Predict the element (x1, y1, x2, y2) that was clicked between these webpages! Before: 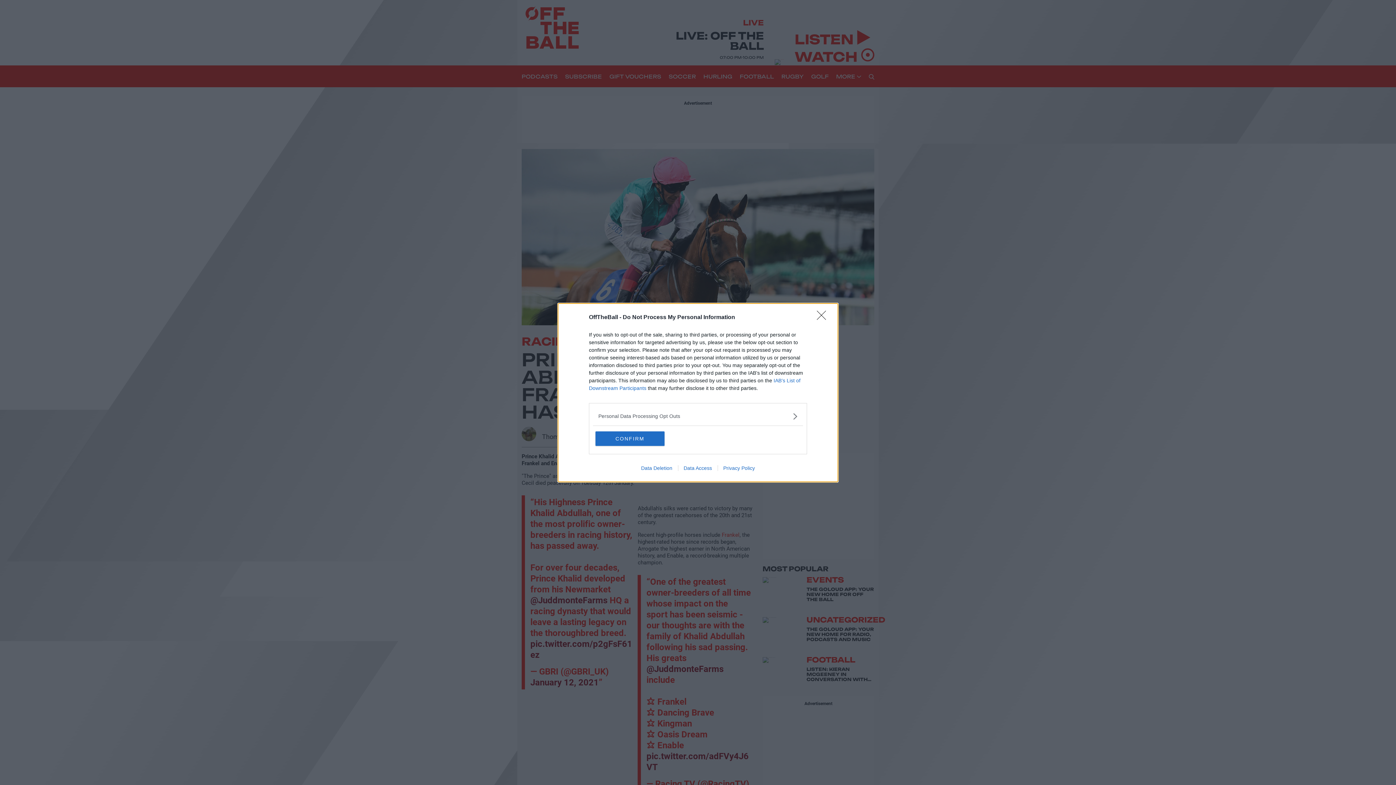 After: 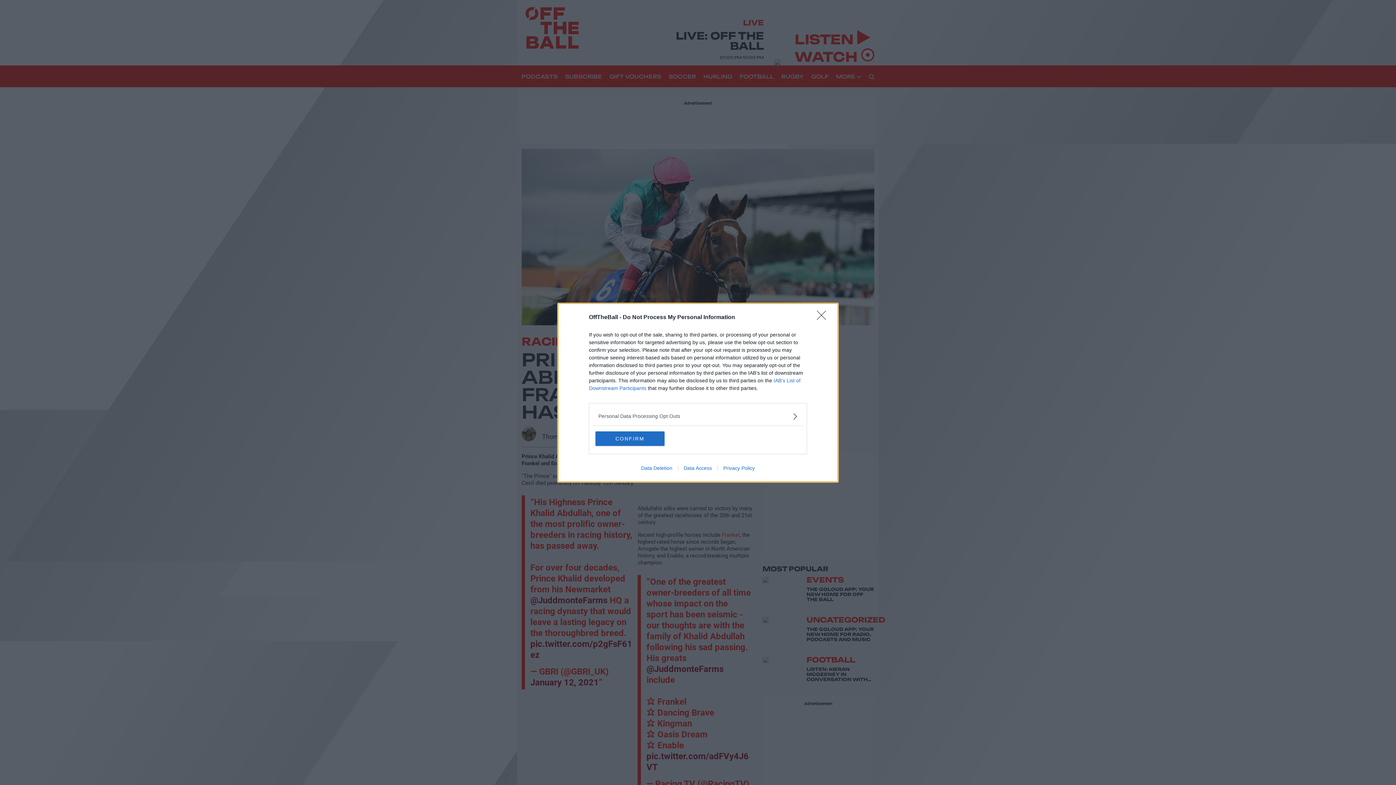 Action: bbox: (678, 465, 717, 471) label: Data Access